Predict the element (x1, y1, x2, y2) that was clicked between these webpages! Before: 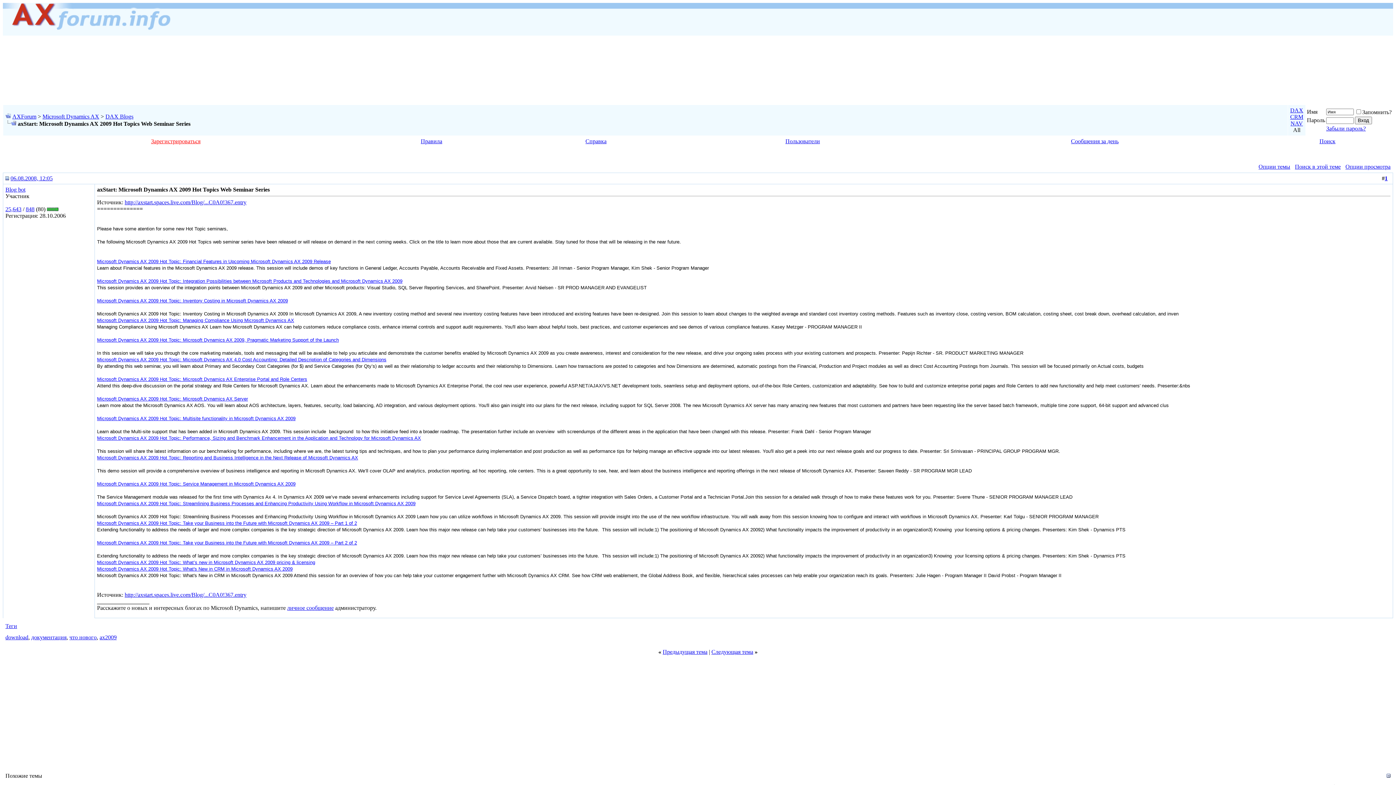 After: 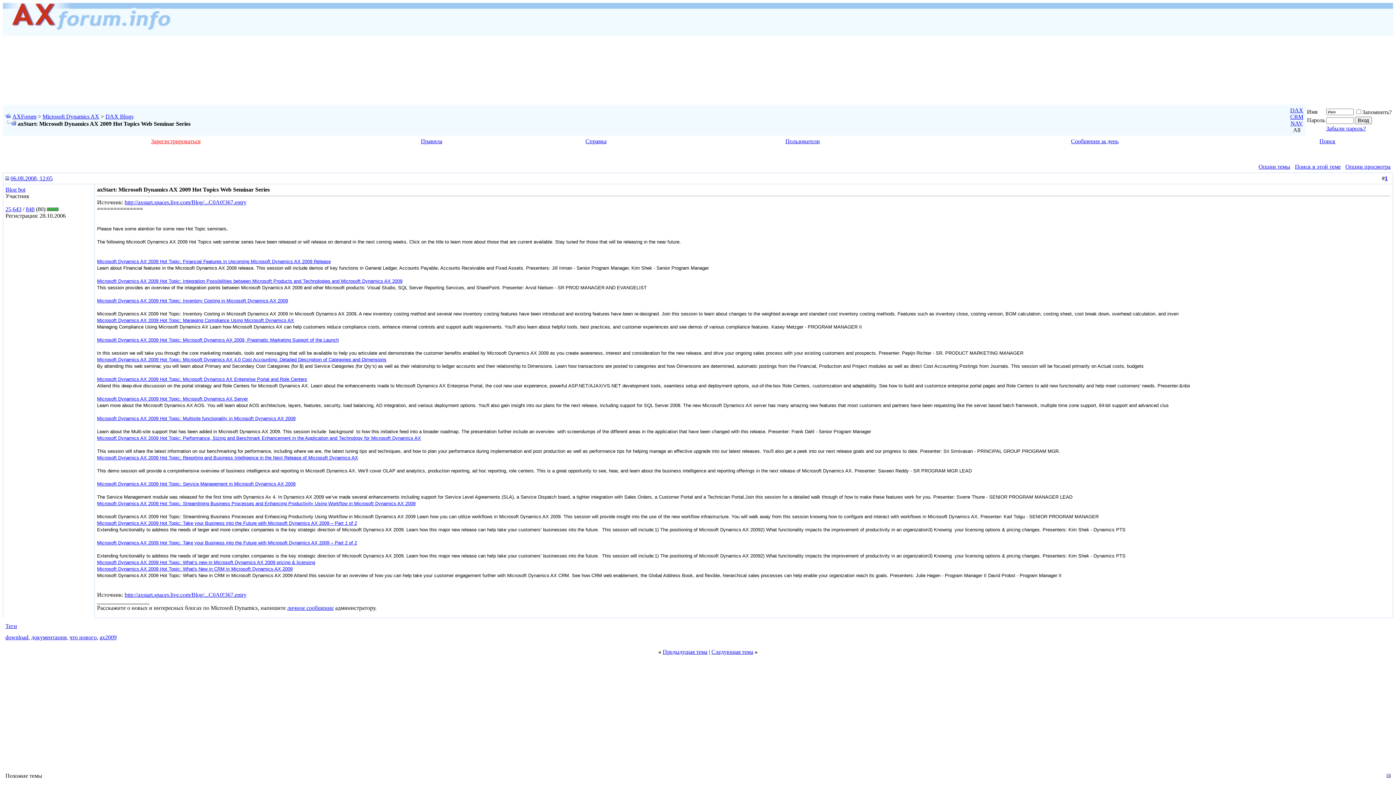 Action: bbox: (97, 500, 415, 506) label: Microsoft Dynamics AX 2009 Hot Topic: Streamlining Business Processes and Enhancing Productivity Using Workflow in Microsoft Dynamics AX 2009